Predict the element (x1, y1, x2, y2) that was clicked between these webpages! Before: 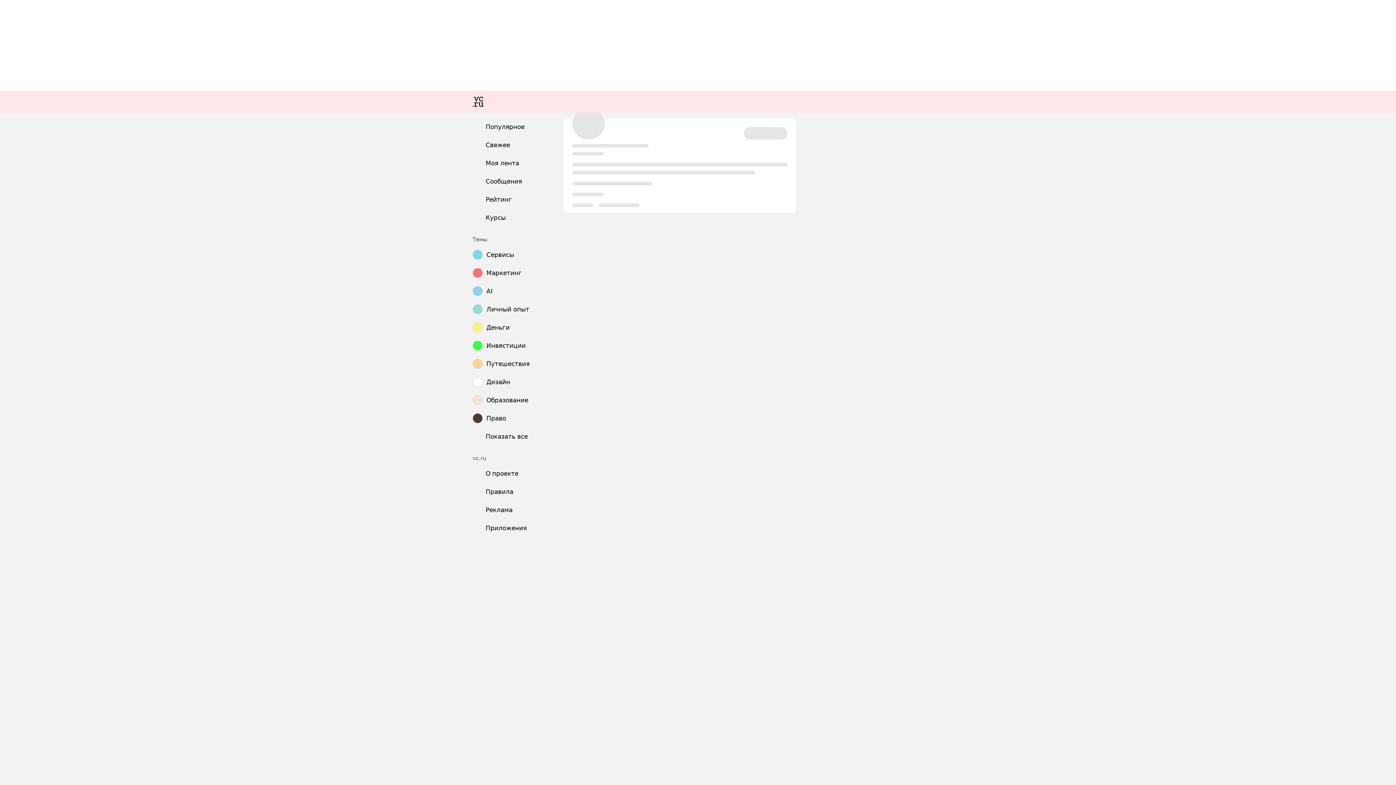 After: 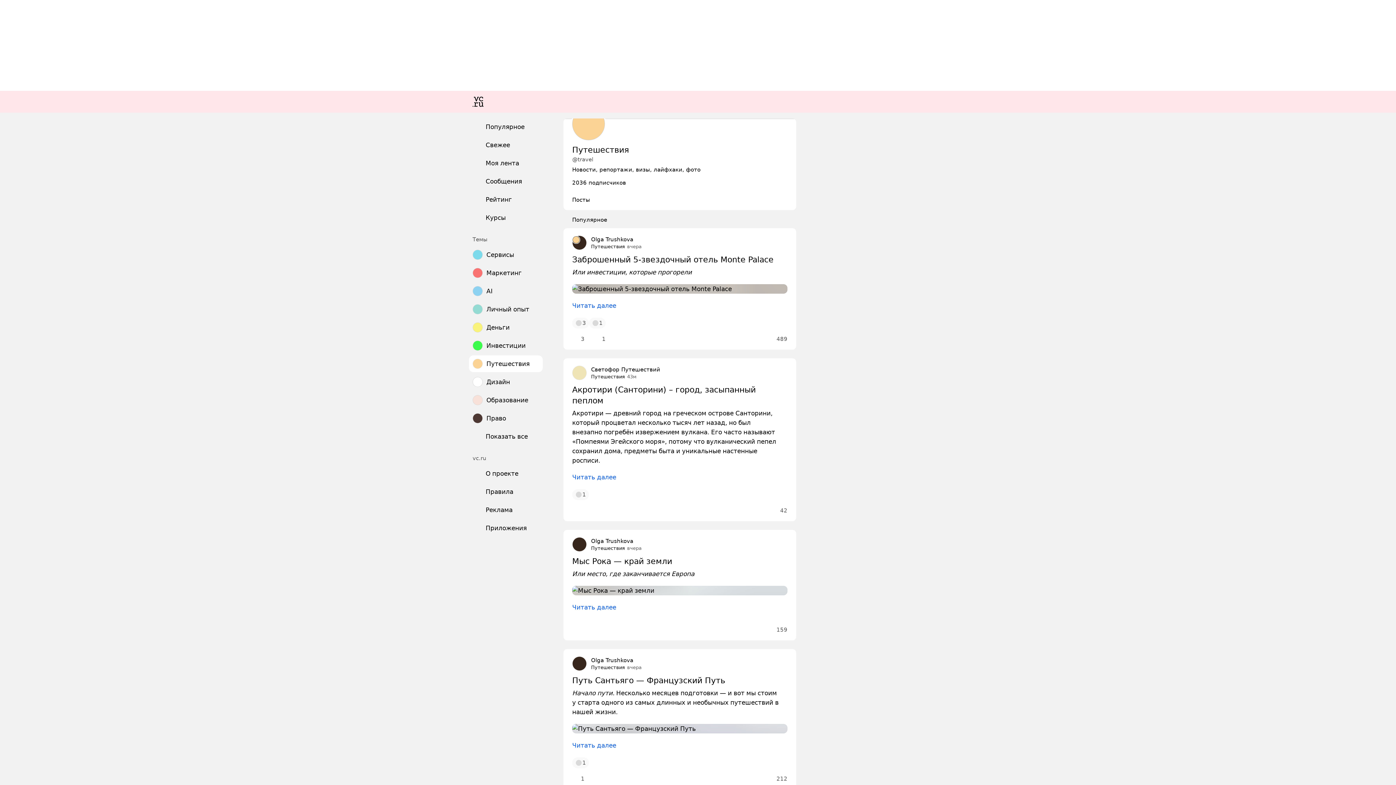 Action: label: Путешествия bbox: (469, 355, 542, 372)